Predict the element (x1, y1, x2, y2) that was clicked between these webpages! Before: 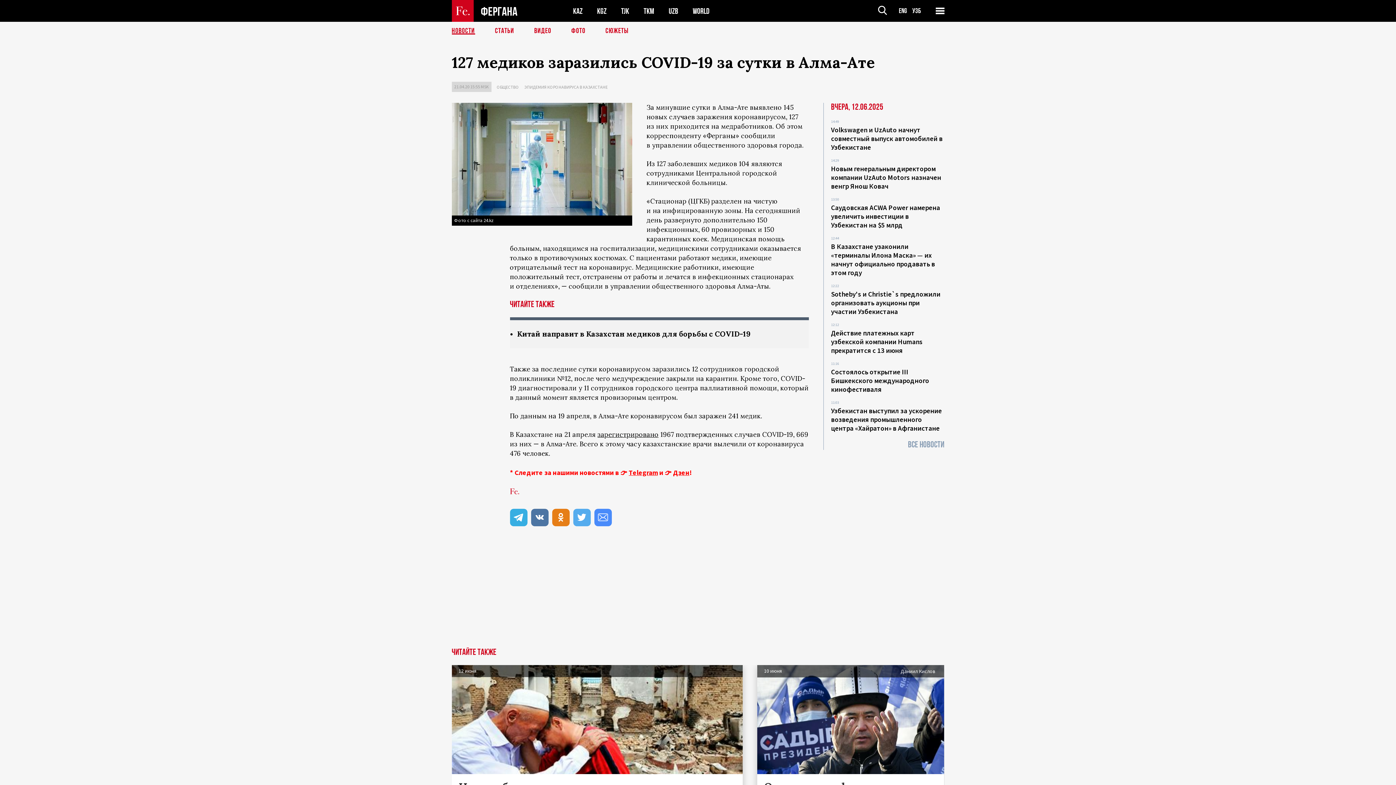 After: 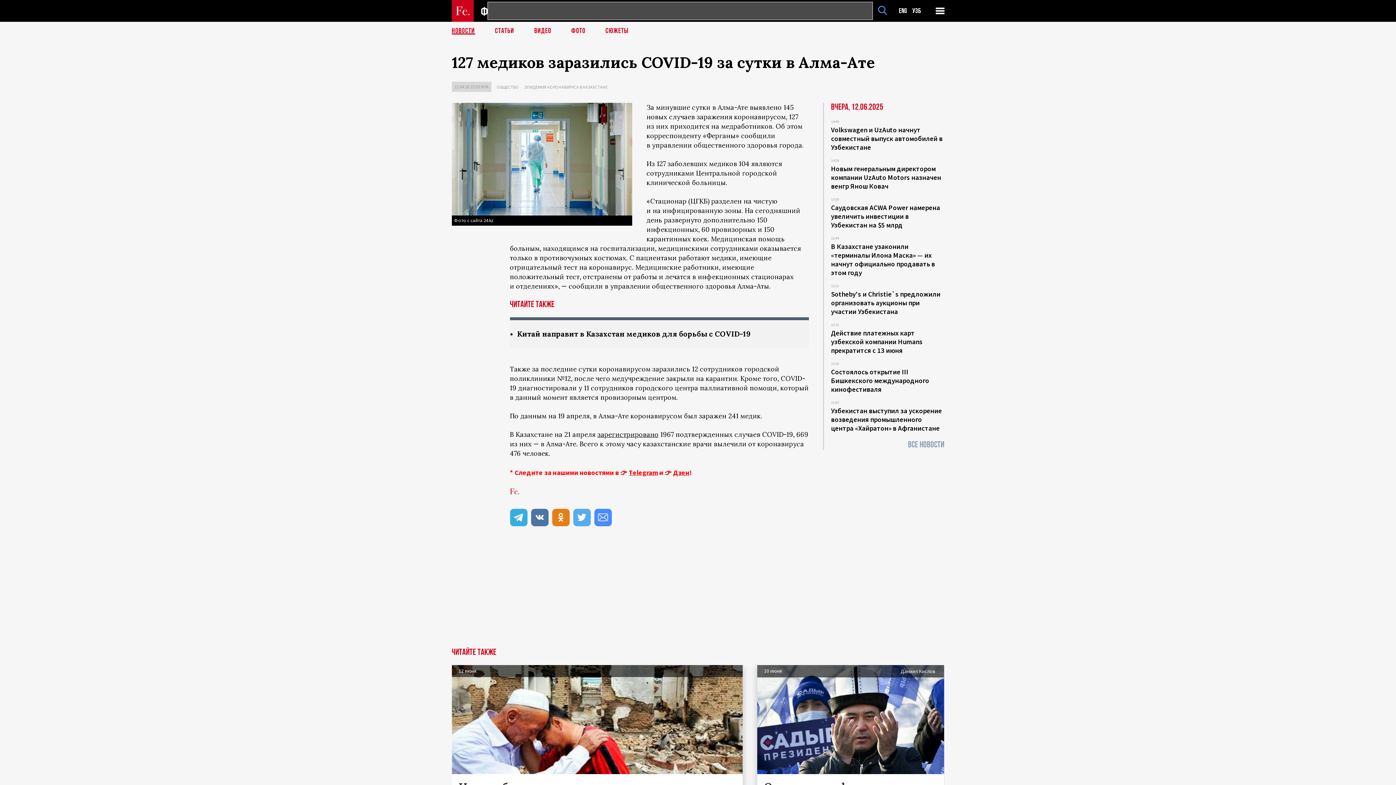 Action: bbox: (871, 0, 893, 21)